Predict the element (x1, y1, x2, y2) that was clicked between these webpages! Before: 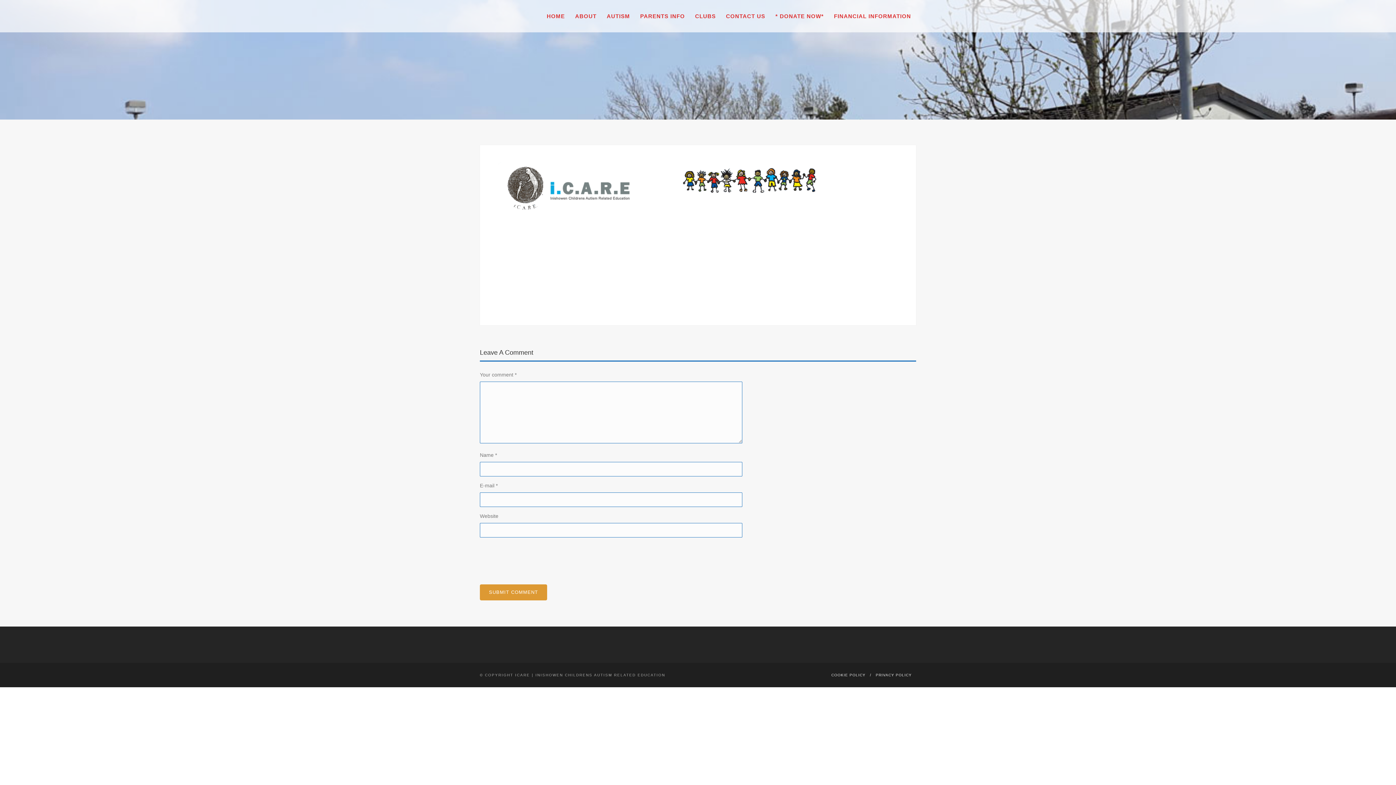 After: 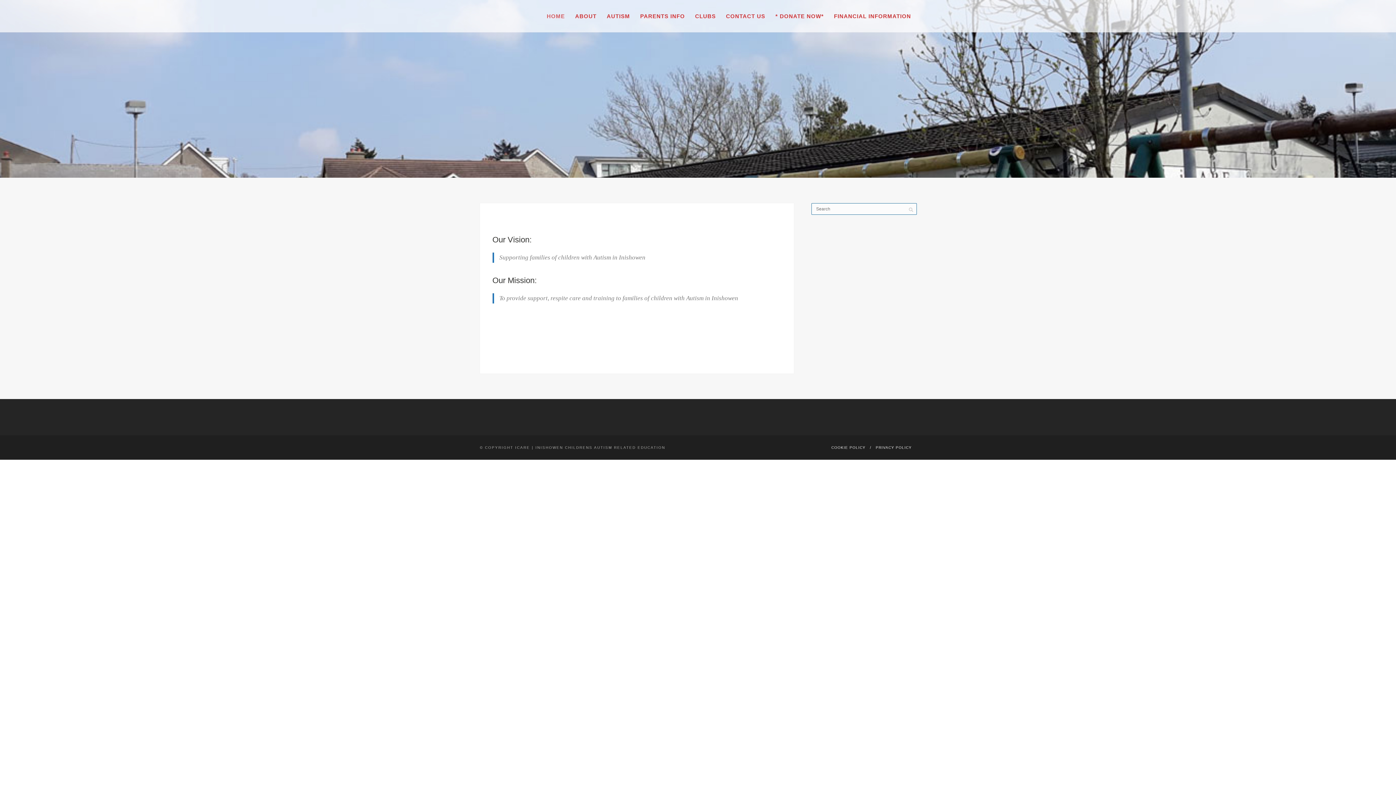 Action: label: HOME bbox: (541, 10, 570, 21)